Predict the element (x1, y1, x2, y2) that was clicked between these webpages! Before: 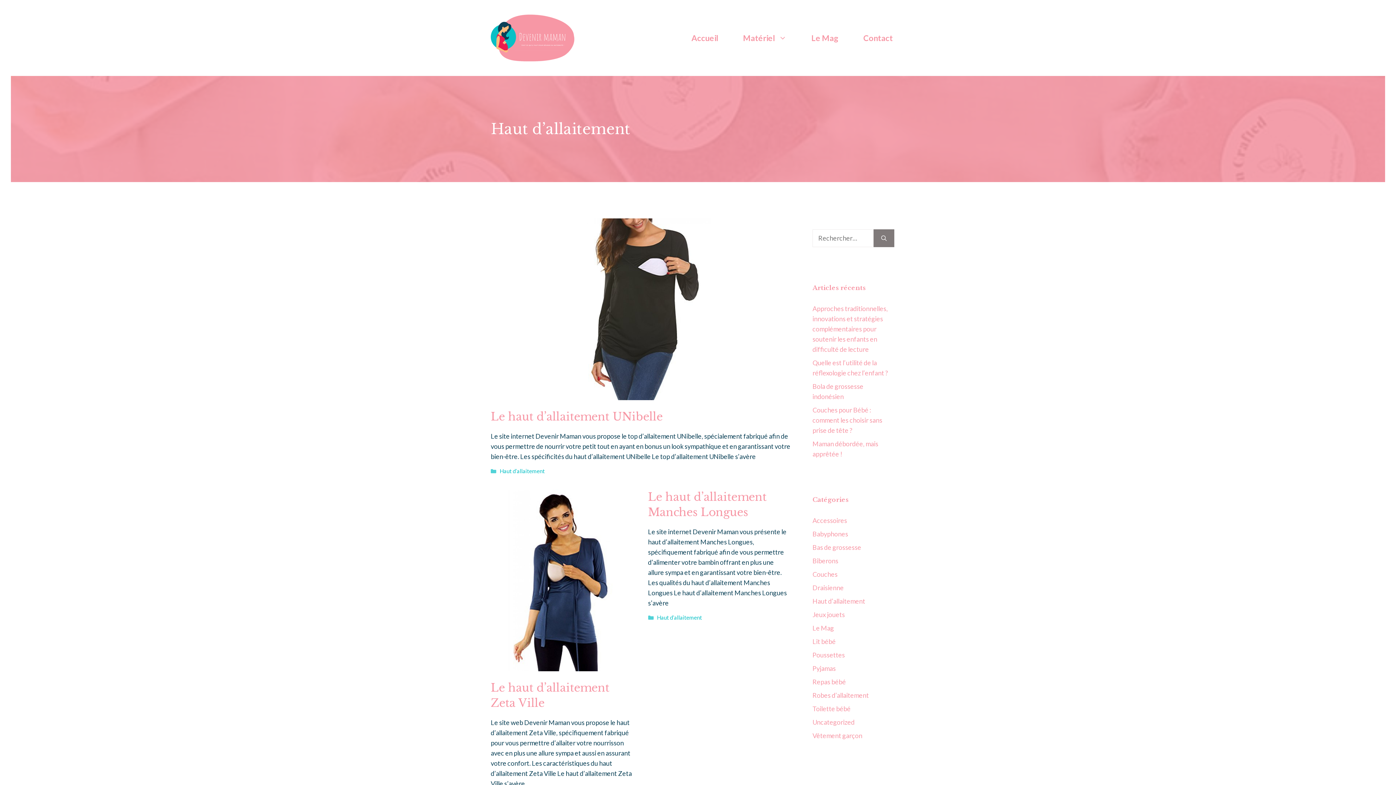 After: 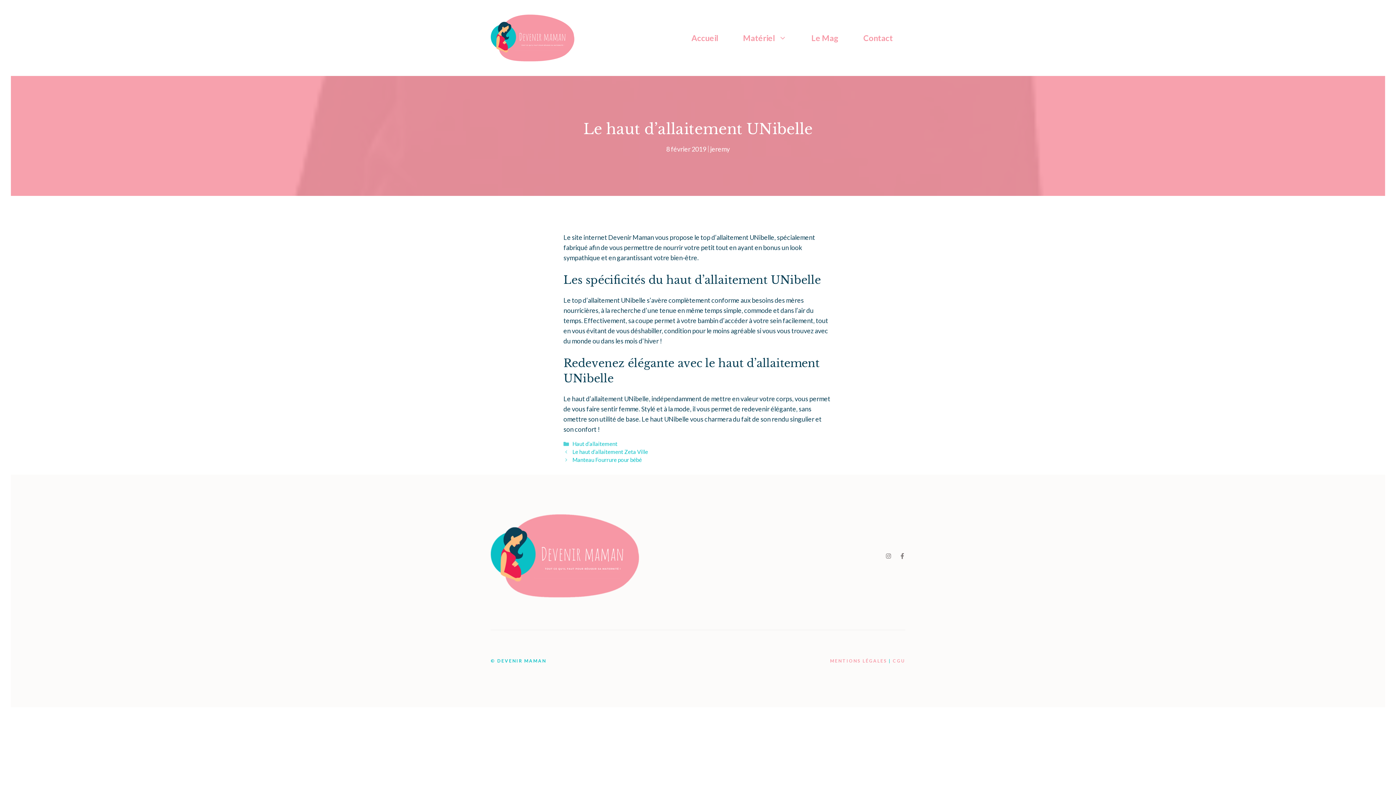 Action: bbox: (570, 393, 710, 401)